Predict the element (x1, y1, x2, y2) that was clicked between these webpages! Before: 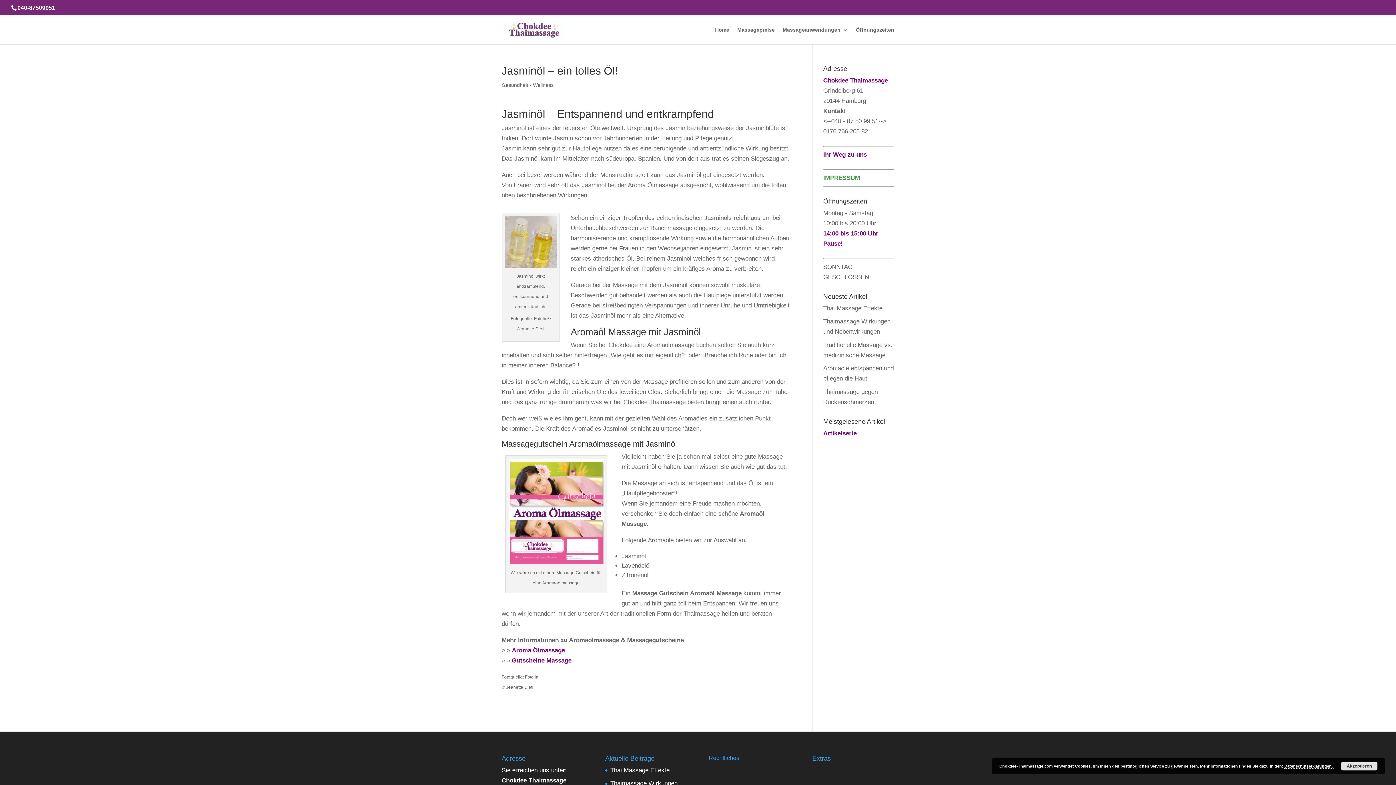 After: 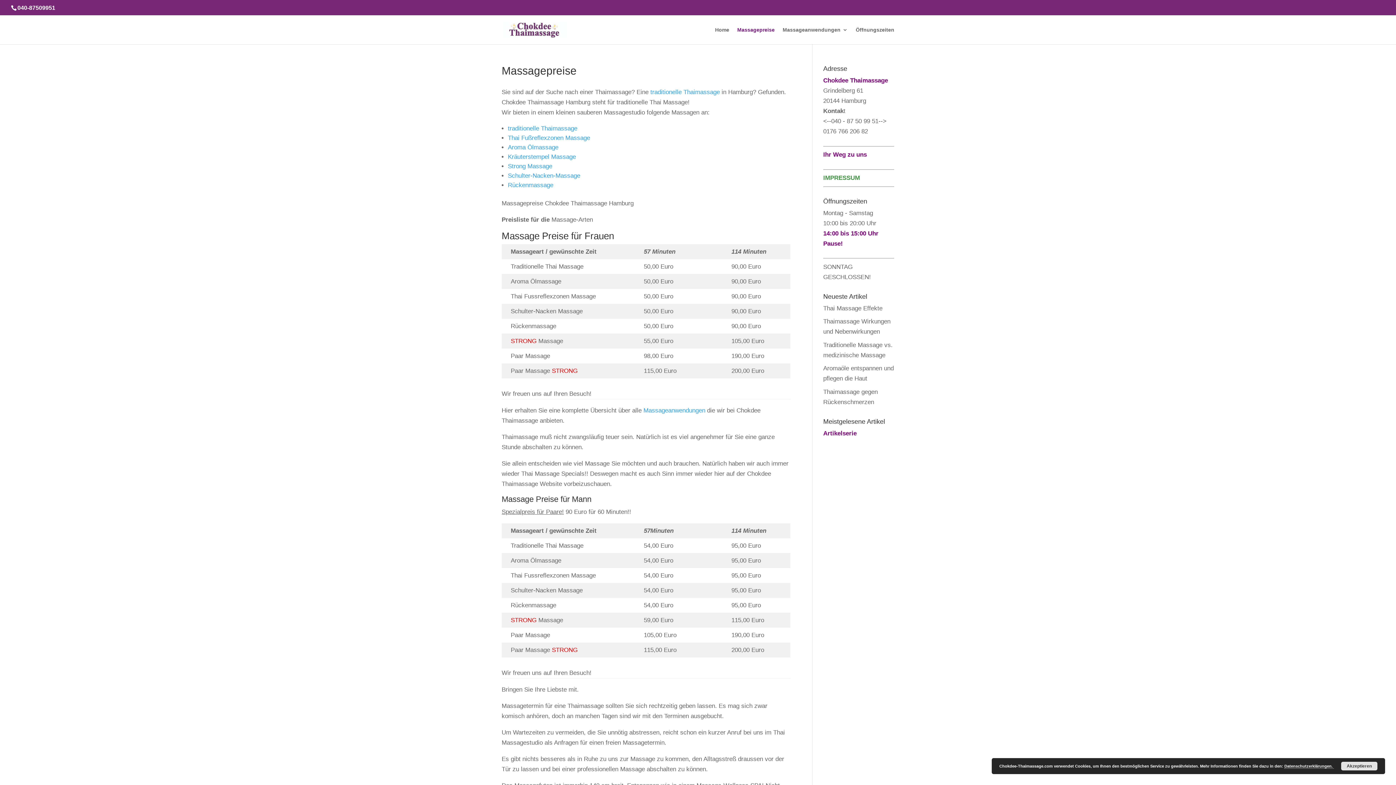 Action: bbox: (737, 27, 774, 44) label: Massagepreise